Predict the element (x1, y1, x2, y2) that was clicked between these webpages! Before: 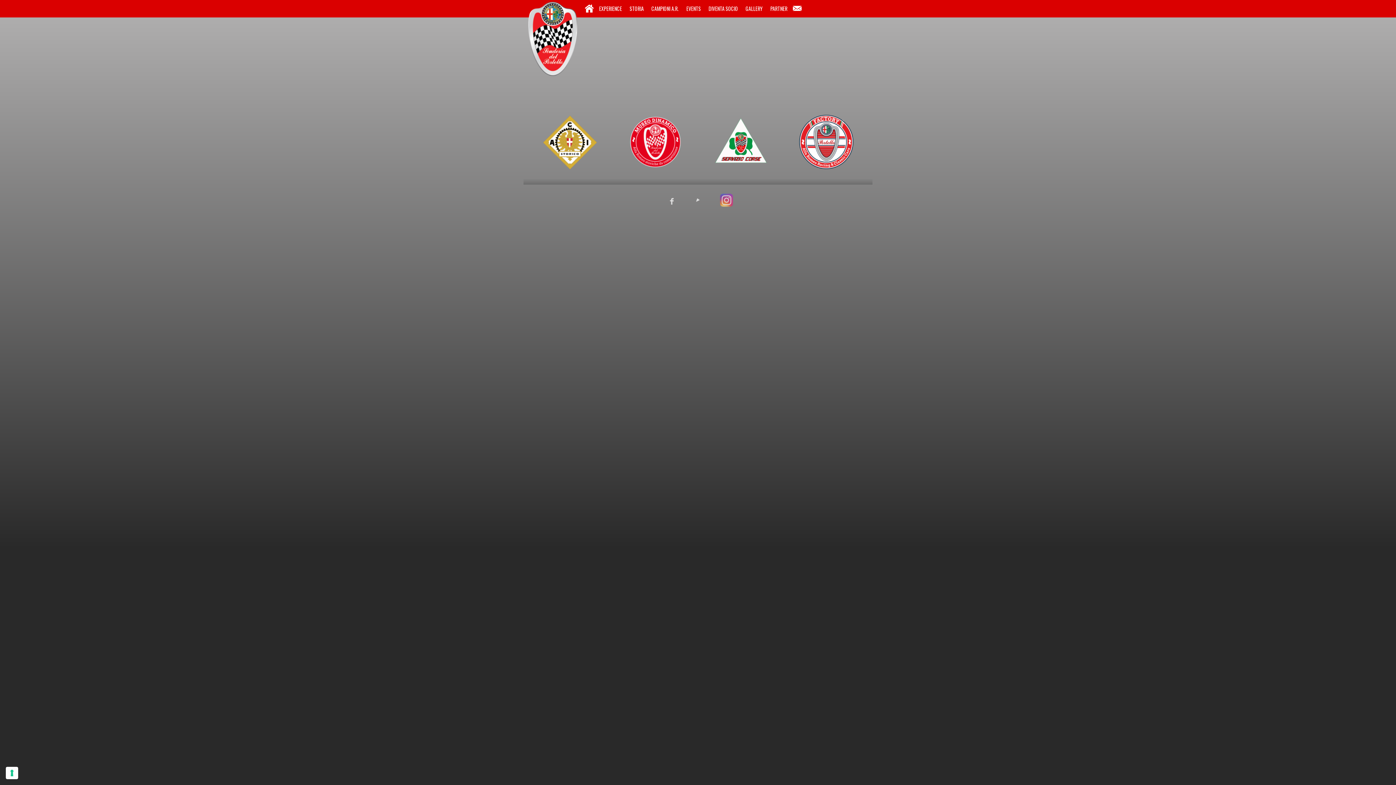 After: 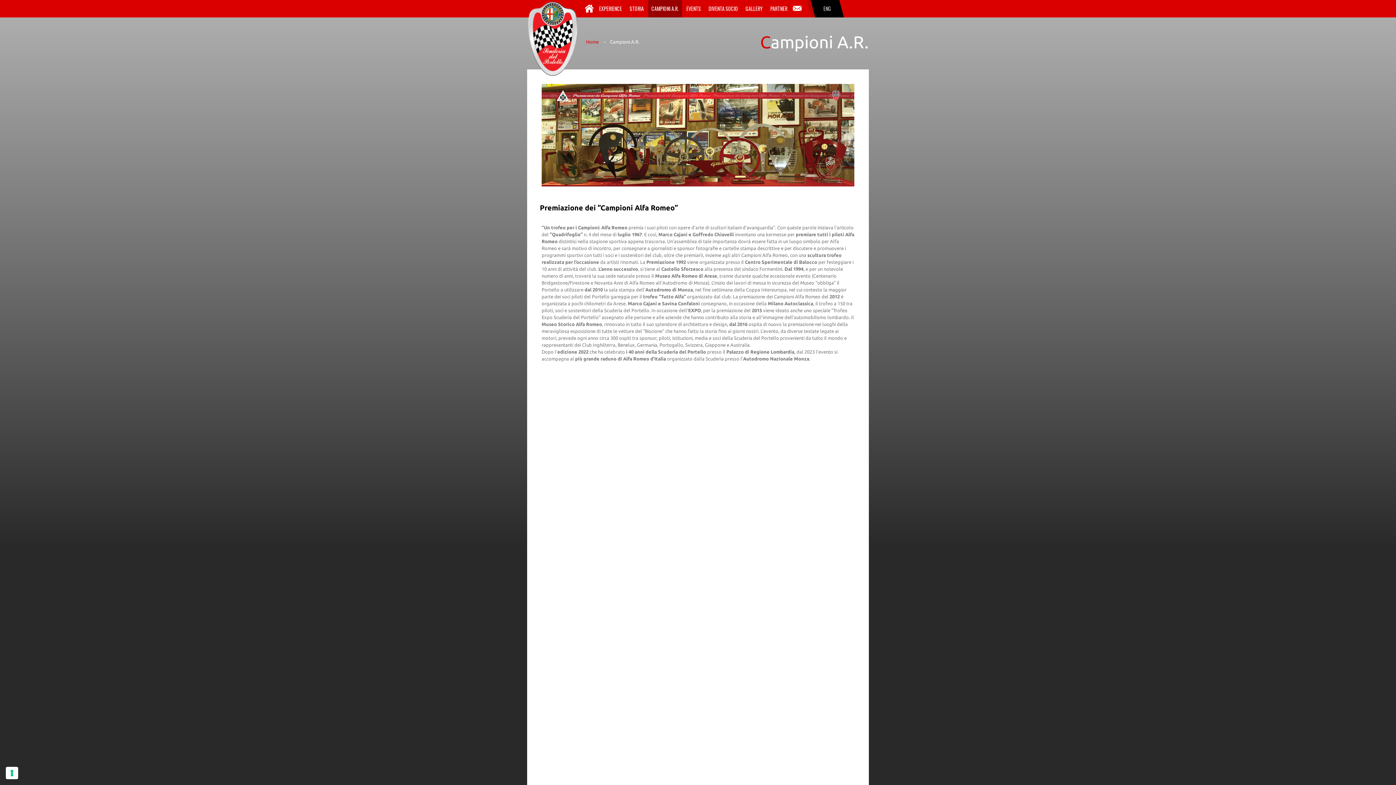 Action: label: CAMPIONI A.R. bbox: (648, 0, 682, 17)